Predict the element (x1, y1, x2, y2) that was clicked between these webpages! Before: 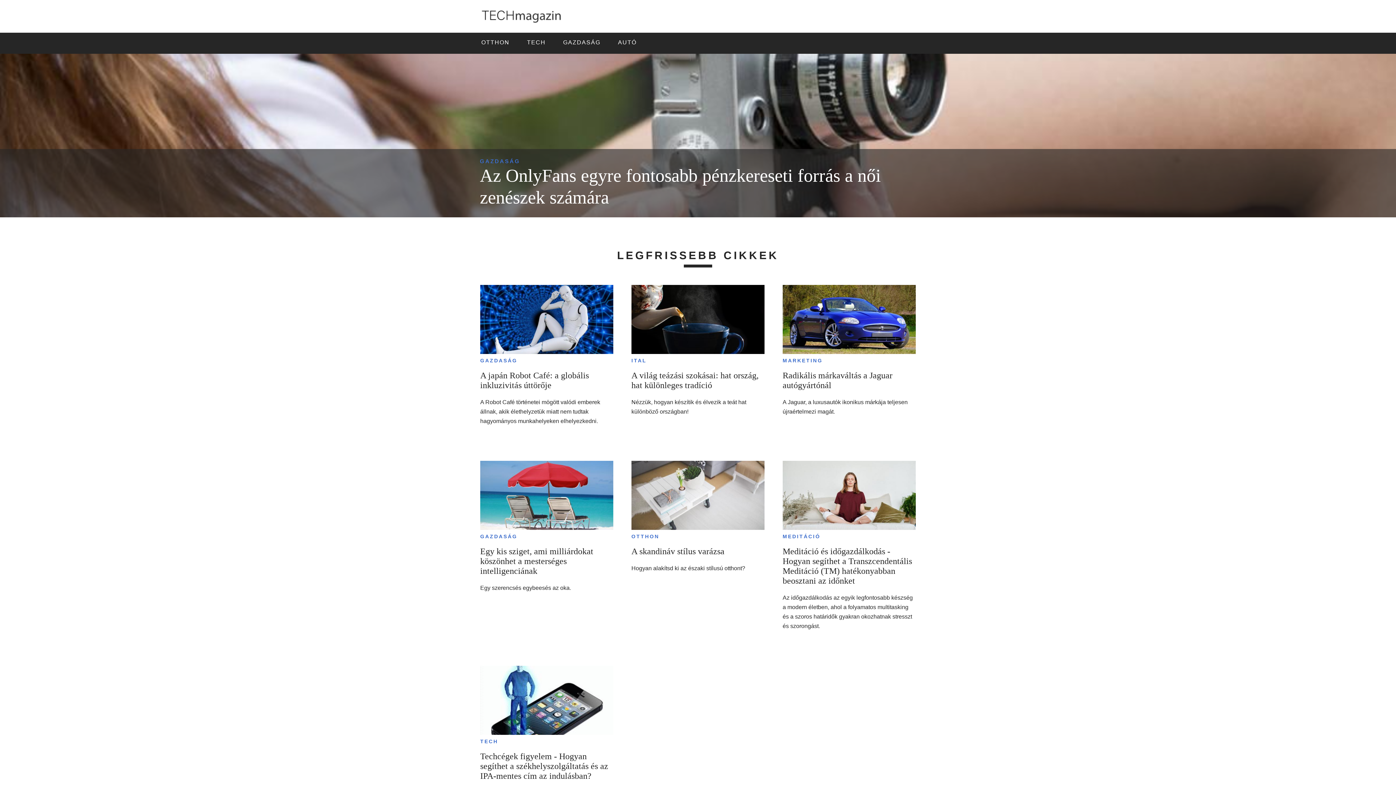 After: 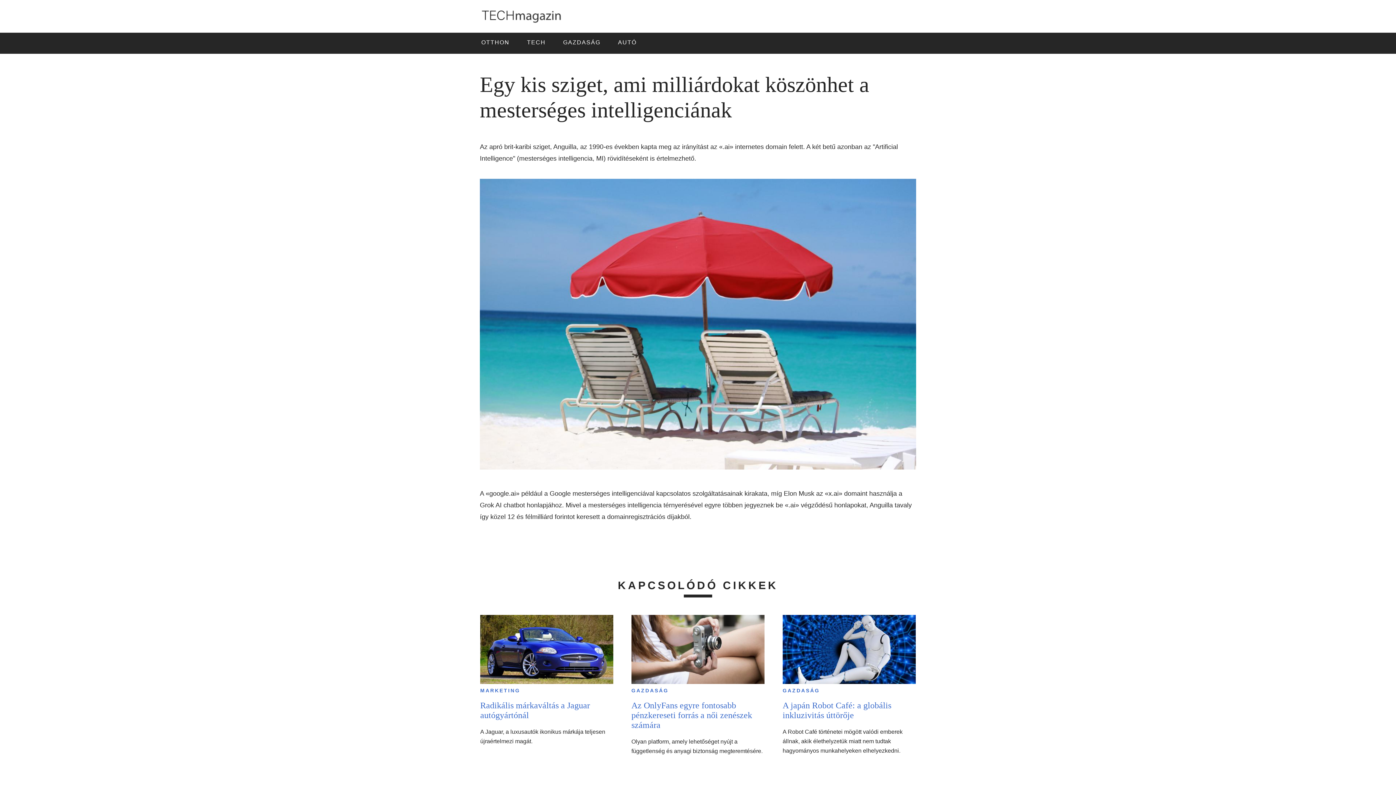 Action: label: Egy kis sziget, ami milliárdokat köszönhet a mesterséges intelligenciának bbox: (480, 546, 613, 576)